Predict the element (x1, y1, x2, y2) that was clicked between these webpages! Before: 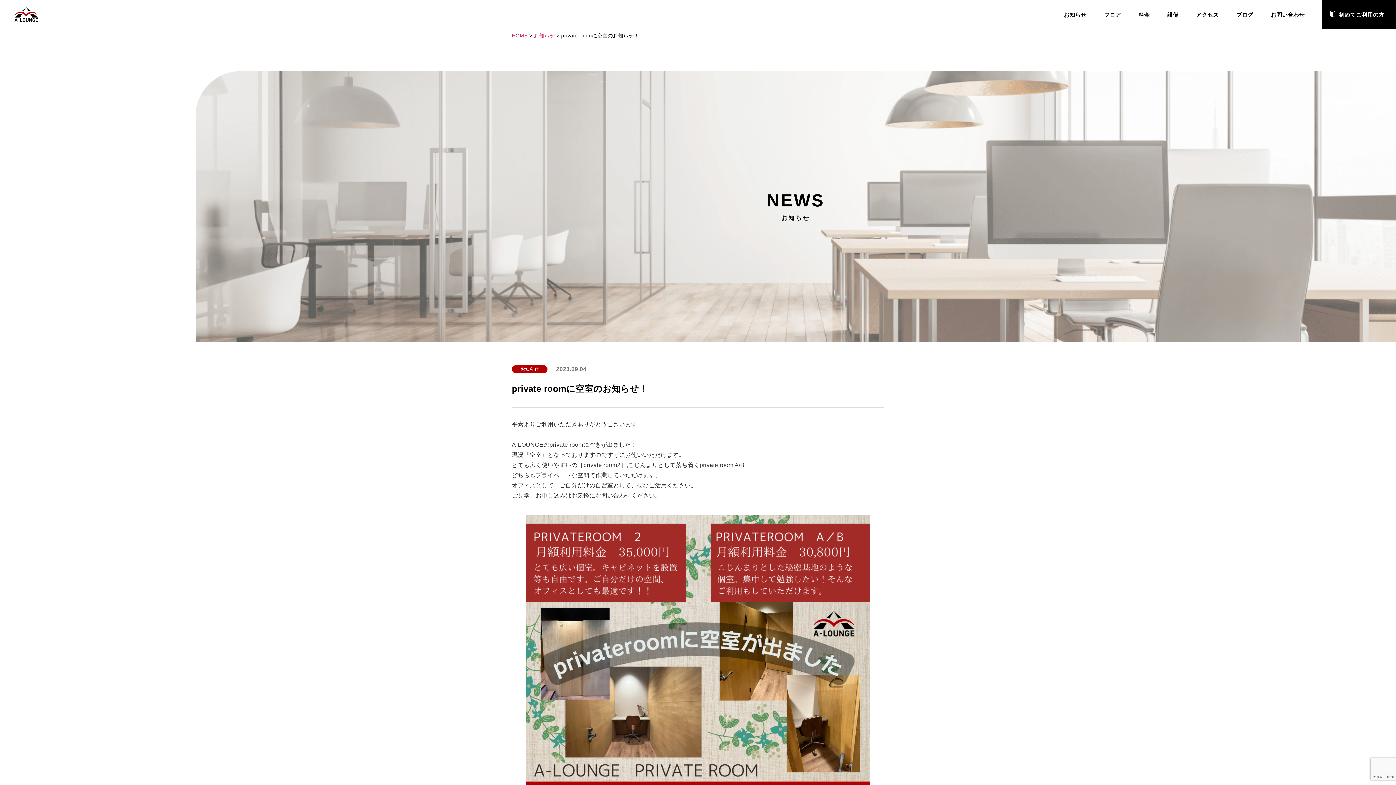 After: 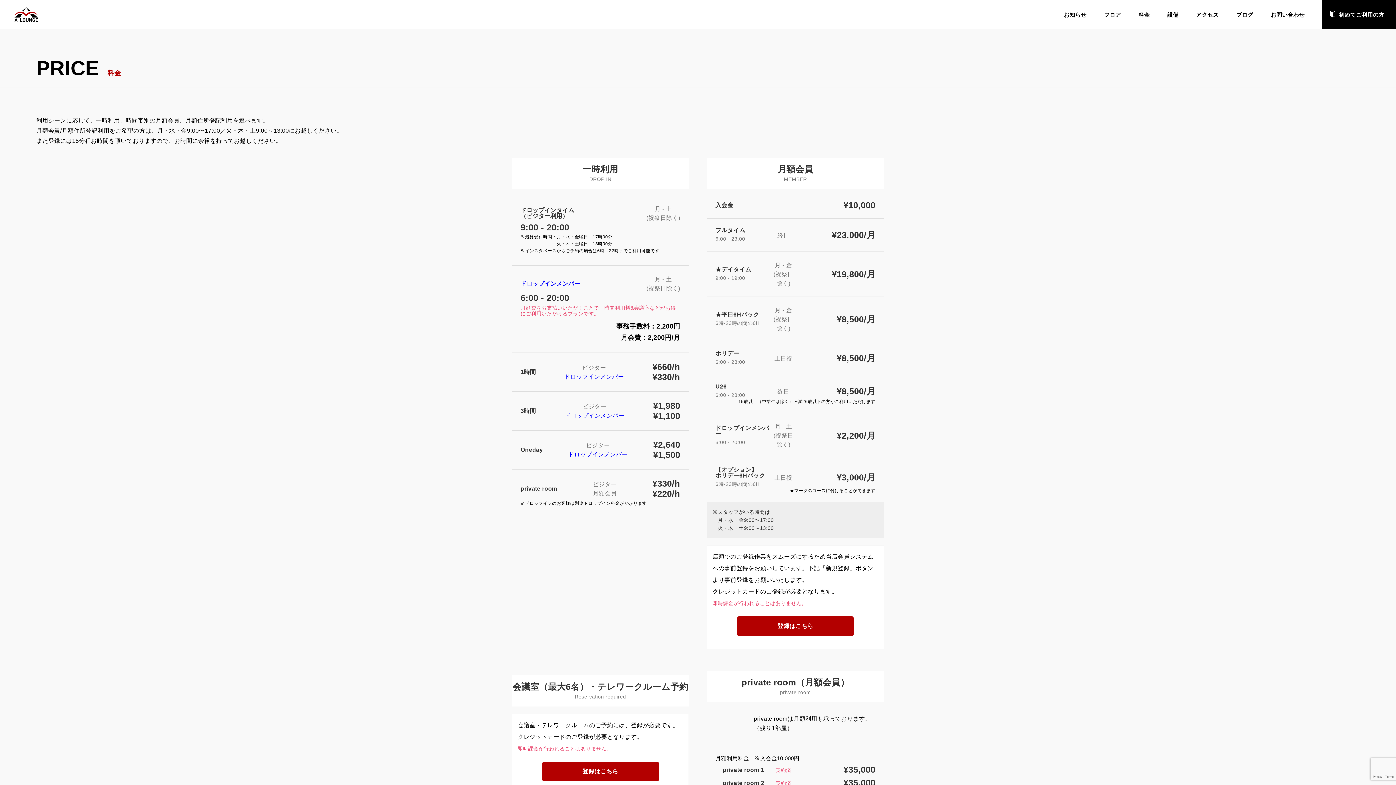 Action: bbox: (1138, 11, 1150, 17) label: 料金